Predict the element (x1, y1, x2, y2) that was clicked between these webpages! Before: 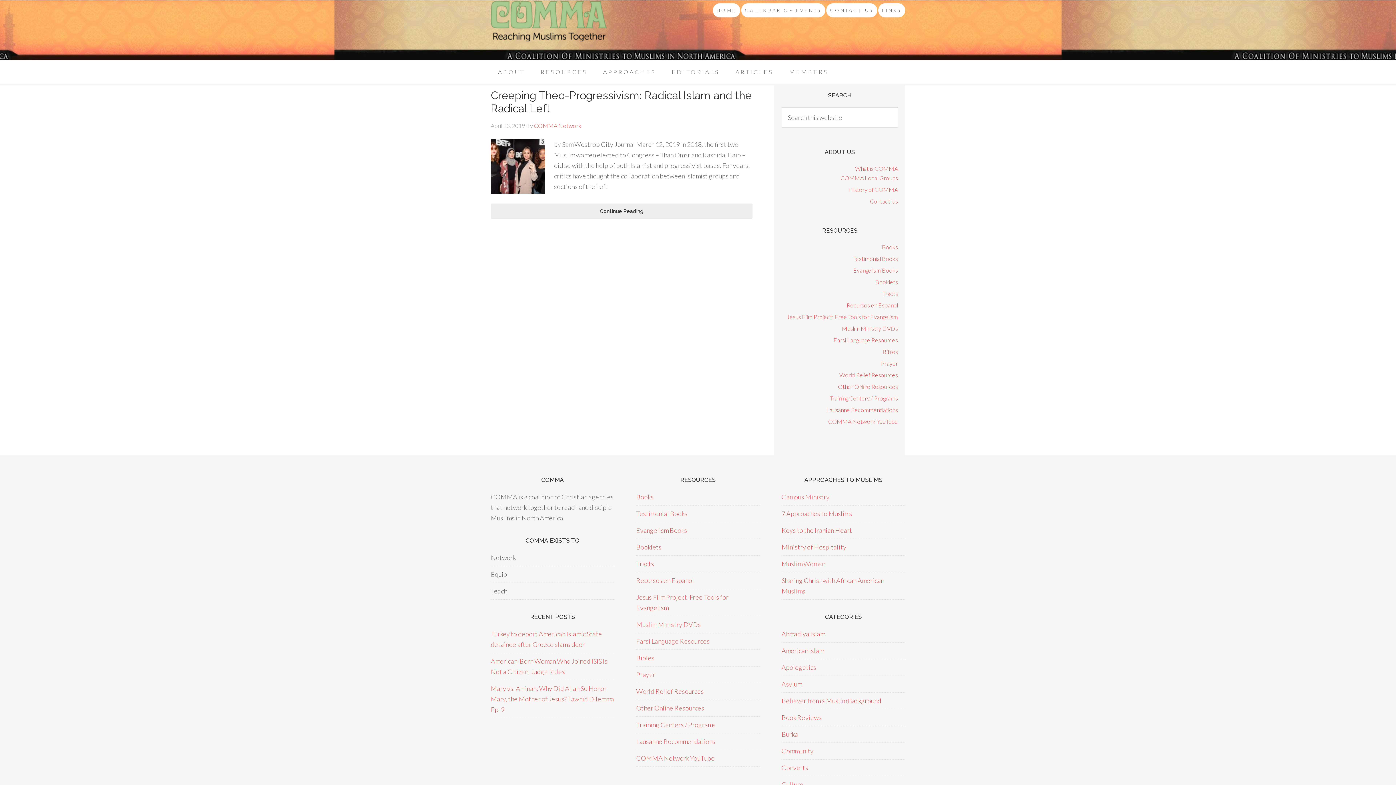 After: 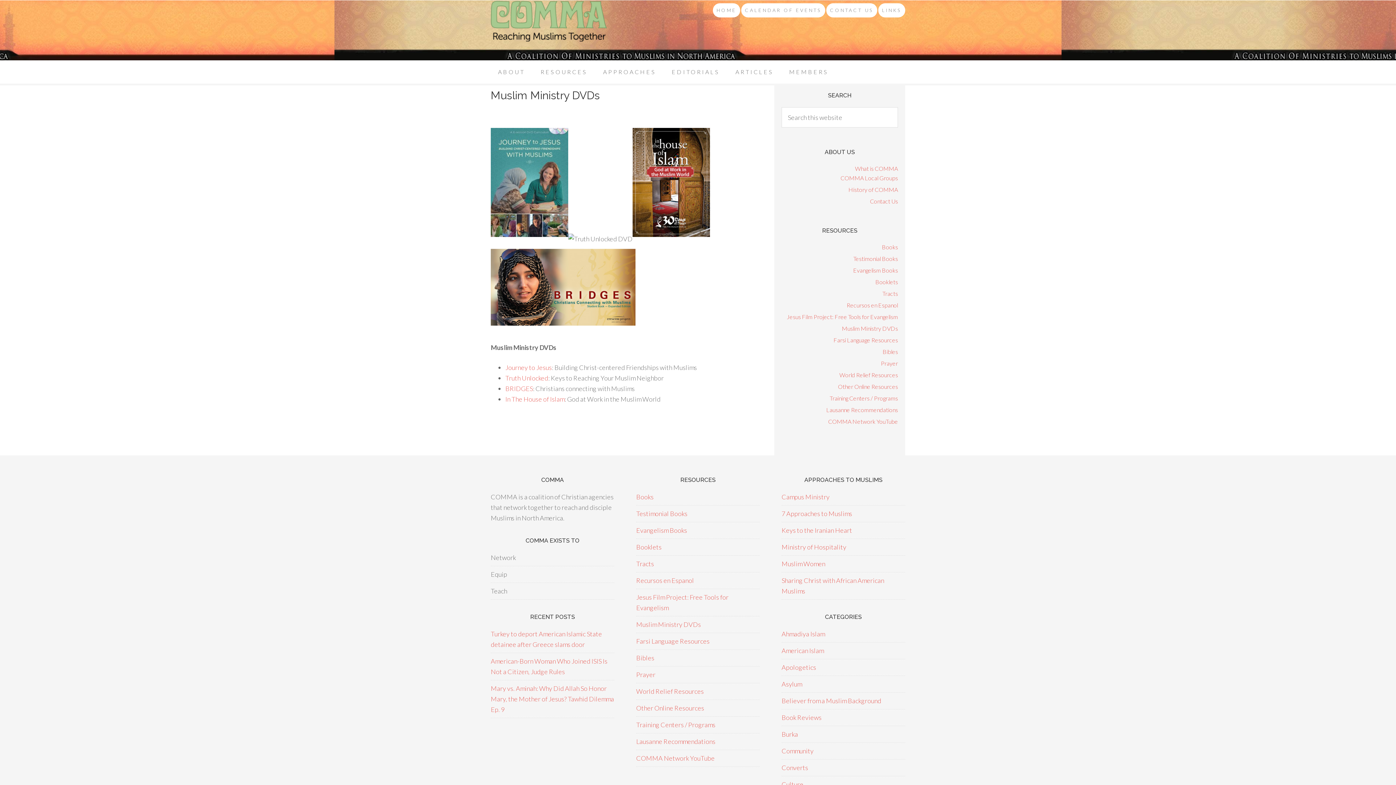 Action: label: Muslim Ministry DVDs bbox: (636, 620, 701, 628)